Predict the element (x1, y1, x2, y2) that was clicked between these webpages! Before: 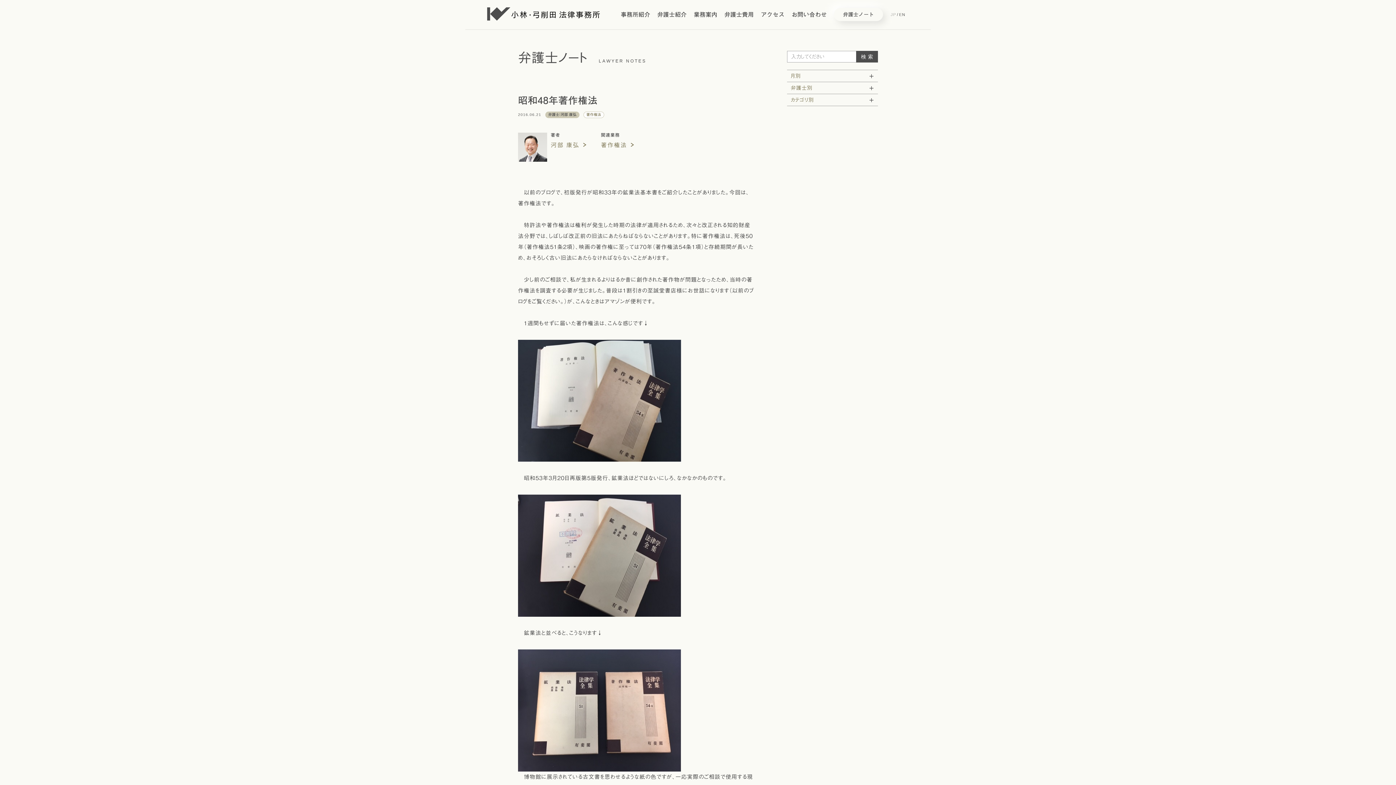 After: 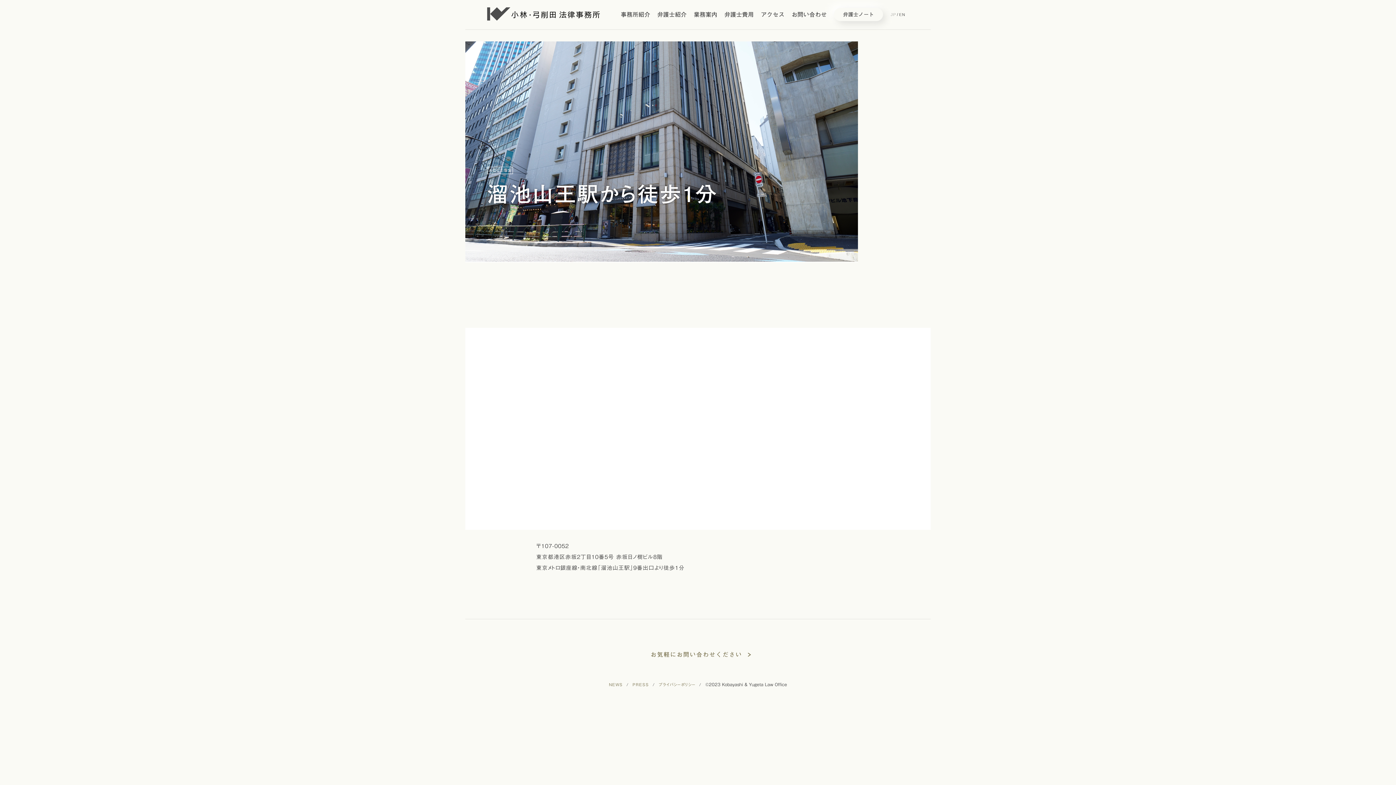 Action: bbox: (761, 11, 784, 17) label: アクセス